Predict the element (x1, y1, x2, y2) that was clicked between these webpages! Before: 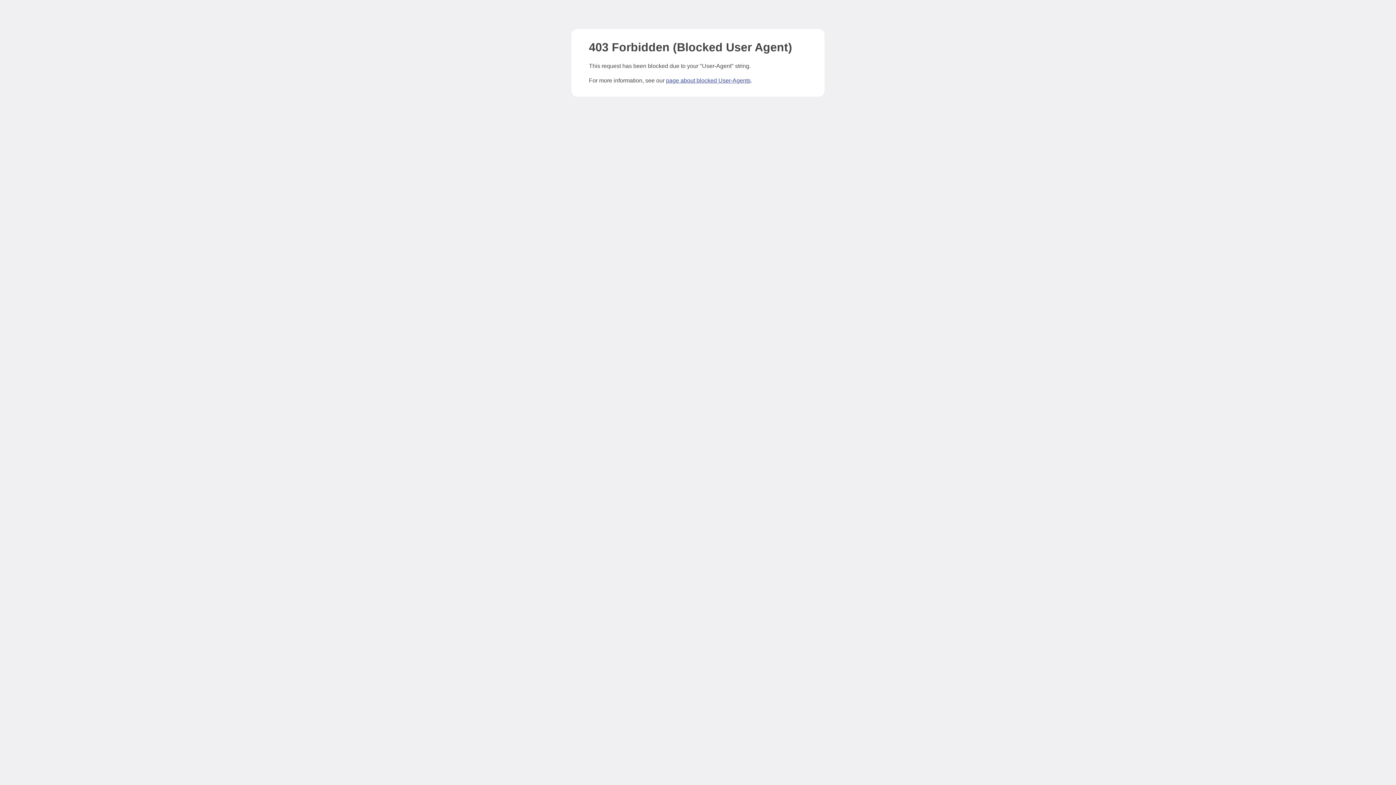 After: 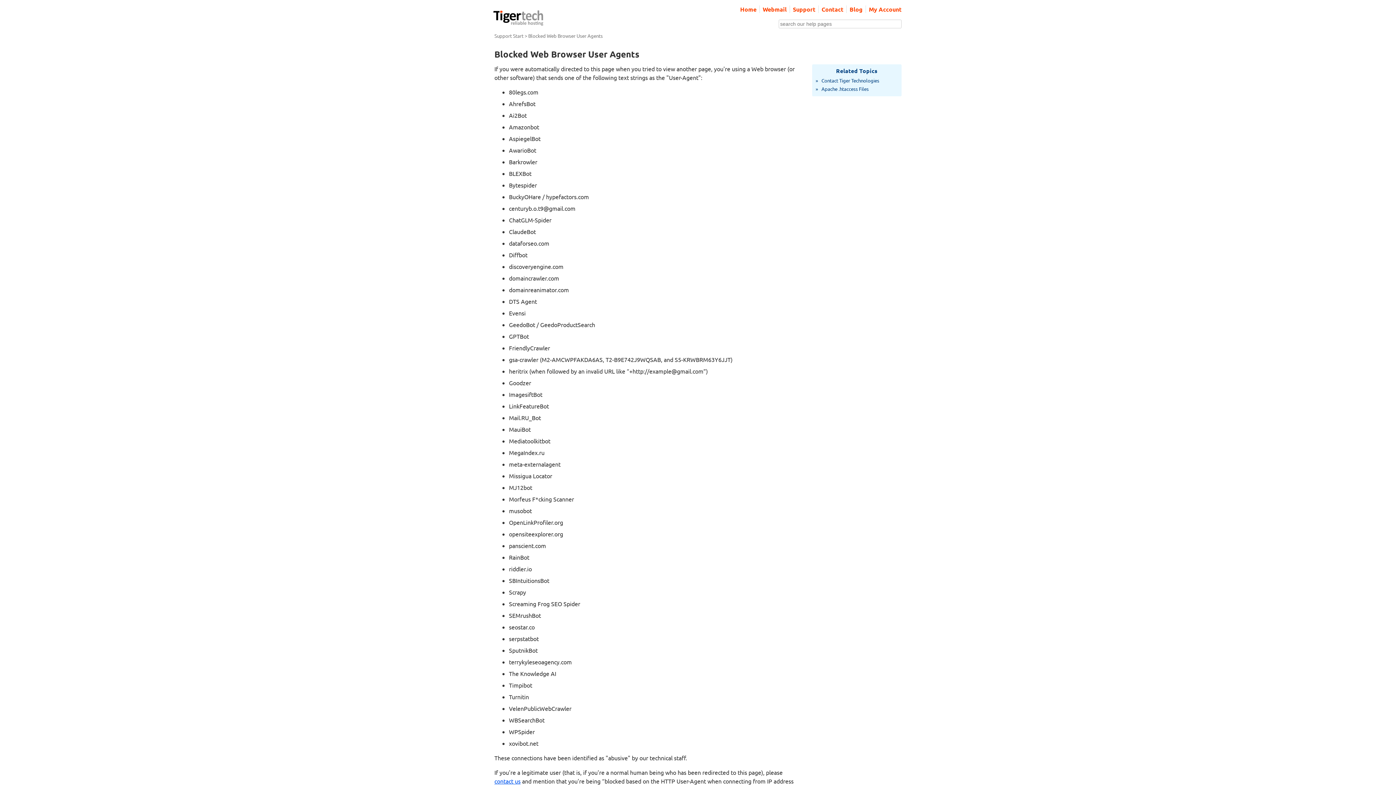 Action: label: page about blocked User-Agents bbox: (666, 77, 750, 83)